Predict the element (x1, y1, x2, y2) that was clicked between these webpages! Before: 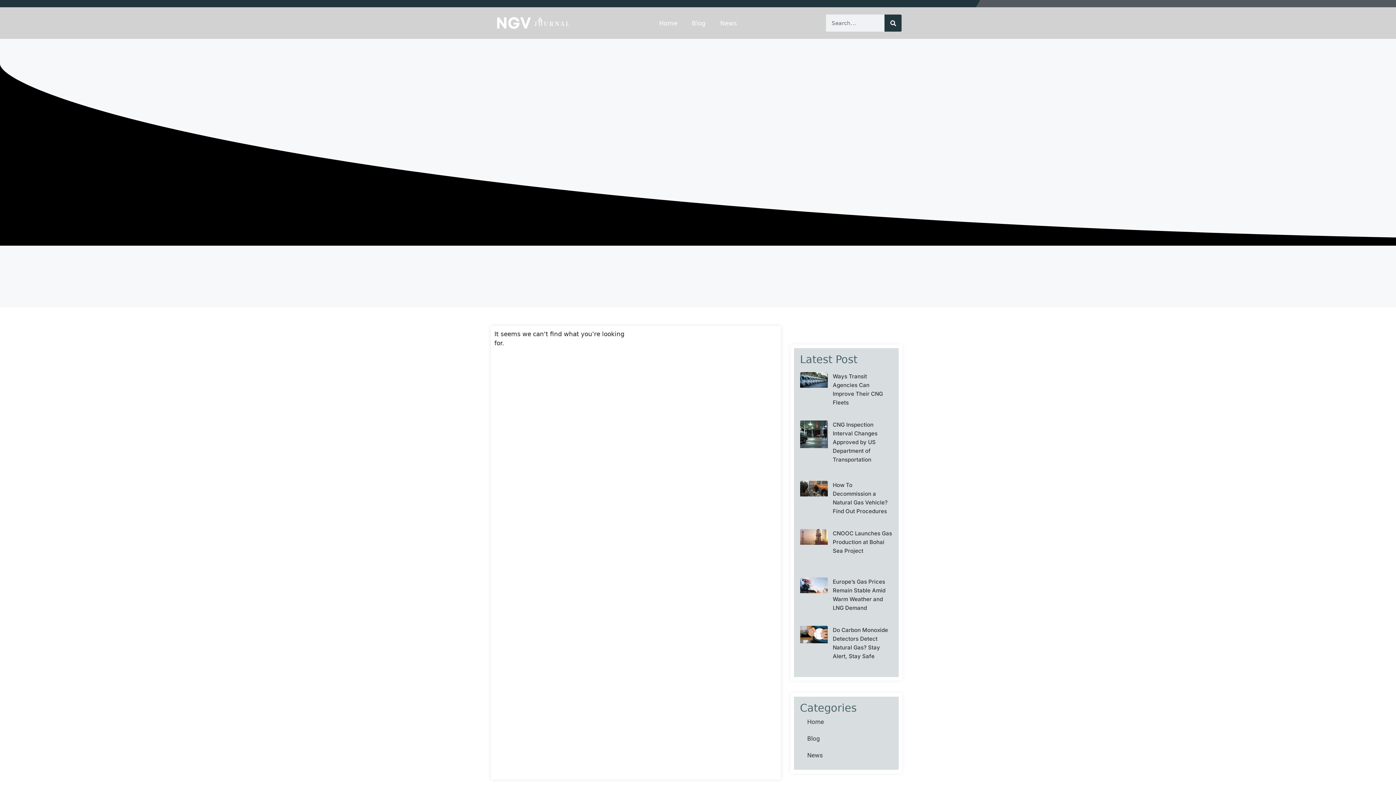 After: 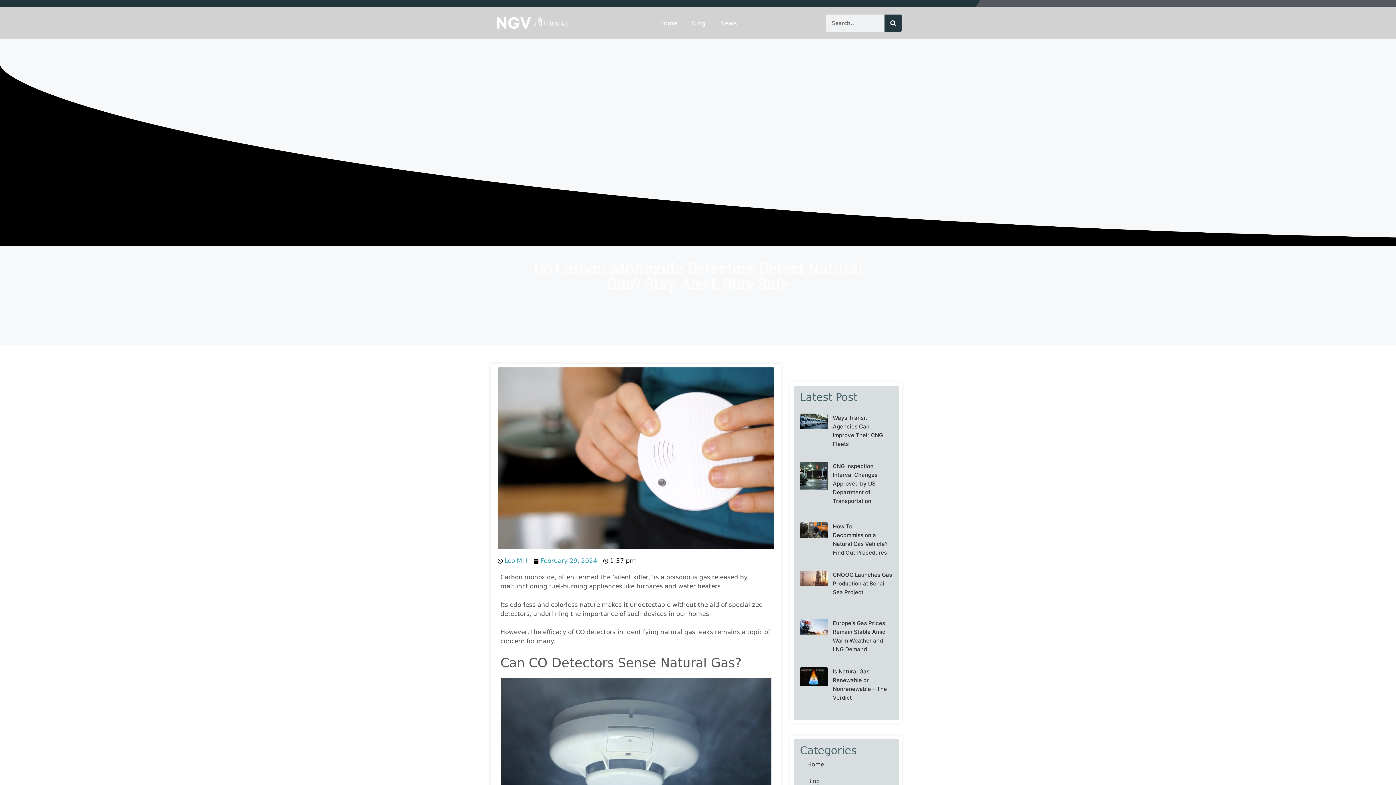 Action: bbox: (800, 626, 827, 671)